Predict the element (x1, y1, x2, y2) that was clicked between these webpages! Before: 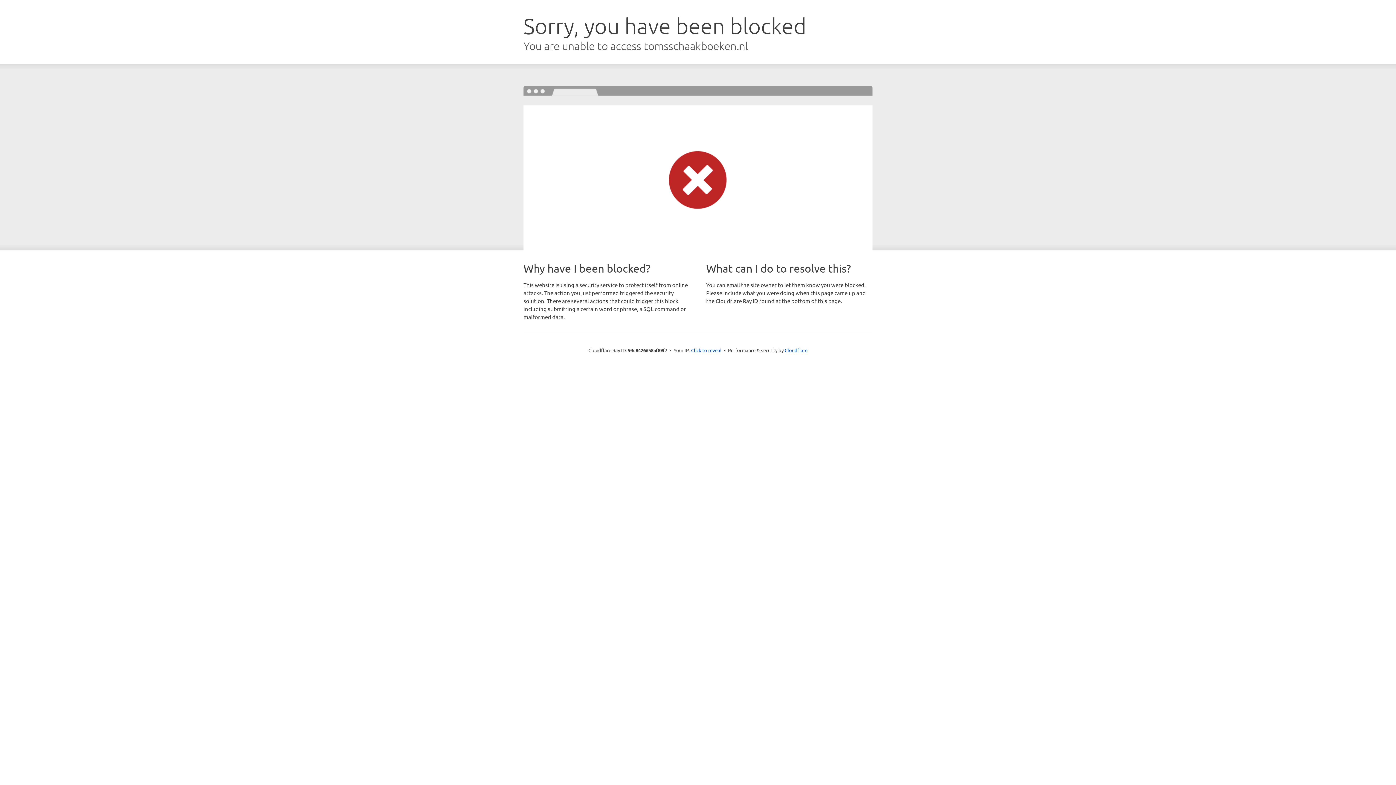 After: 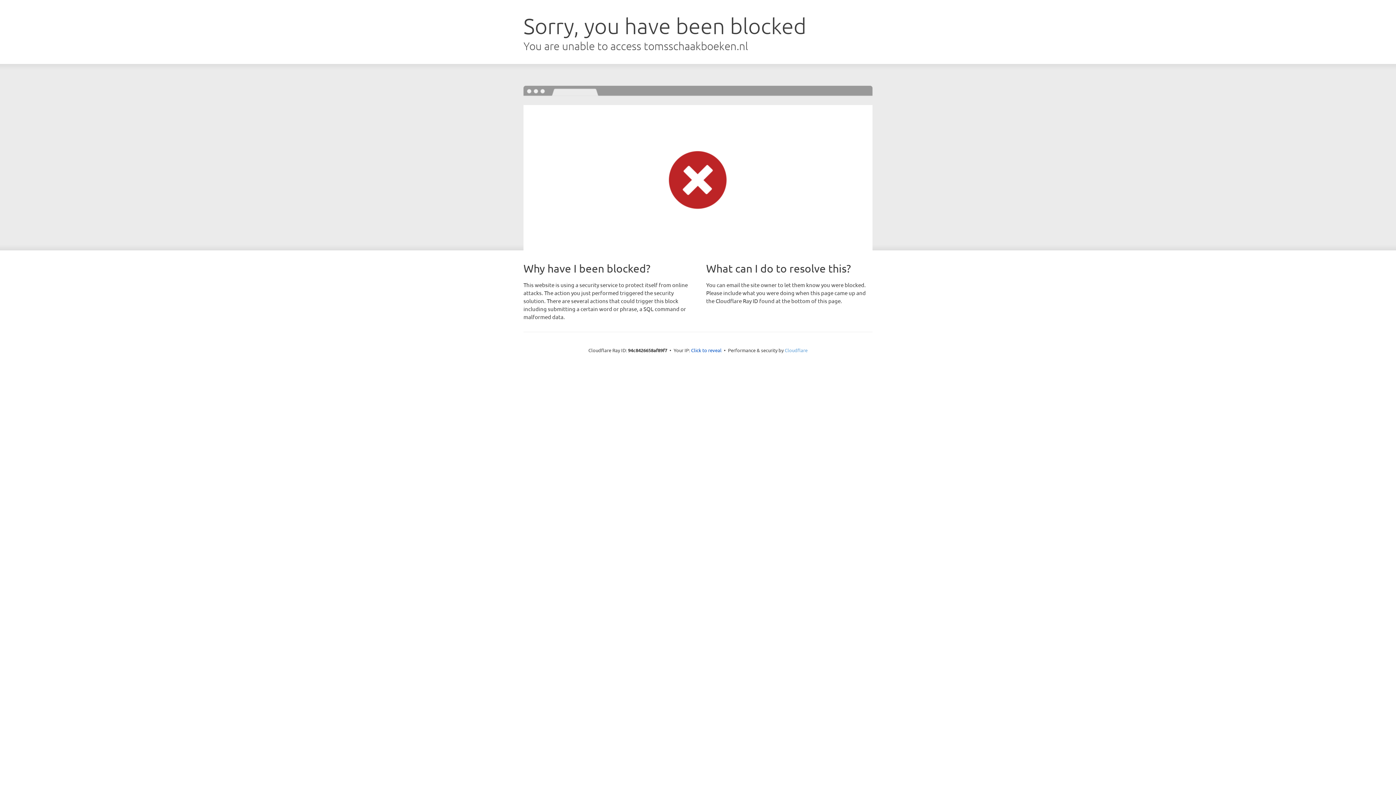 Action: bbox: (784, 347, 807, 353) label: Cloudflare